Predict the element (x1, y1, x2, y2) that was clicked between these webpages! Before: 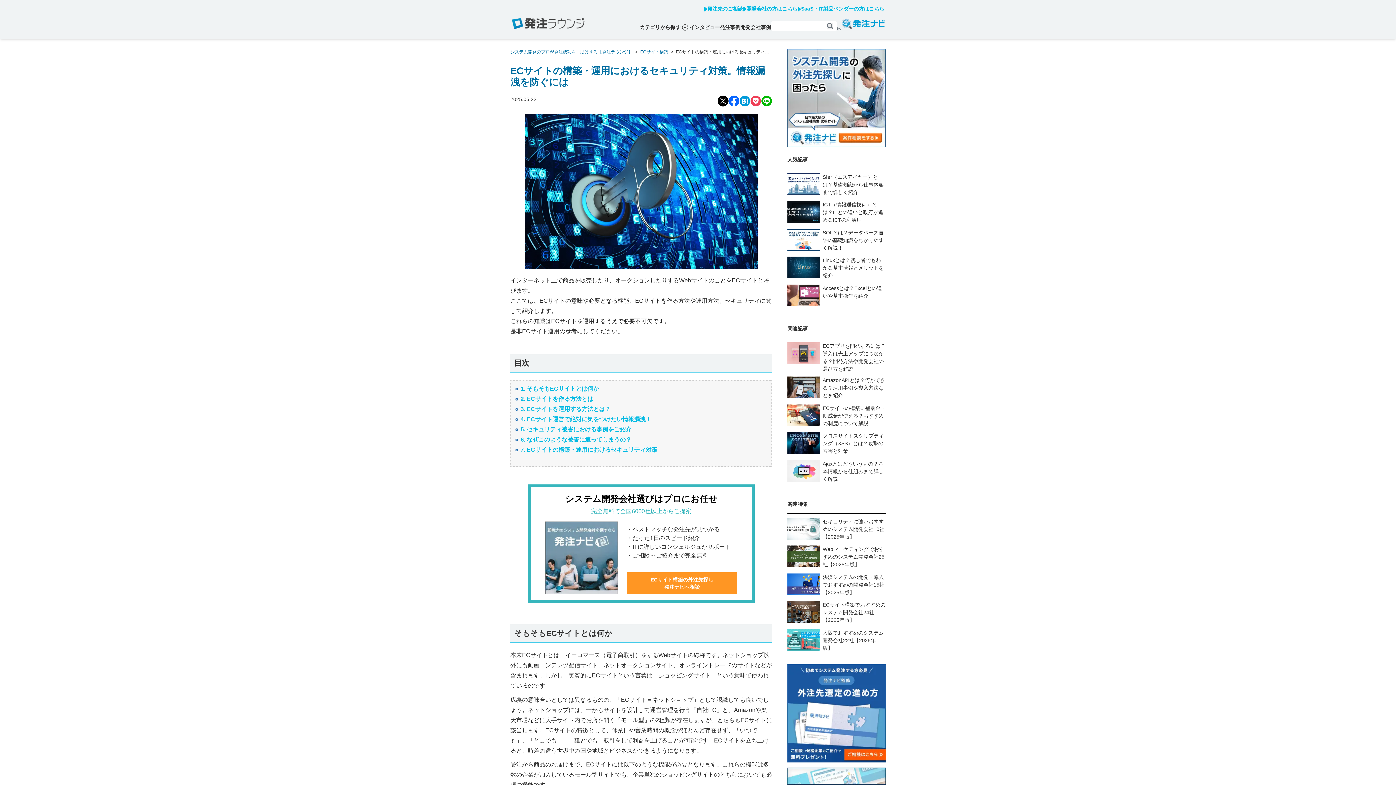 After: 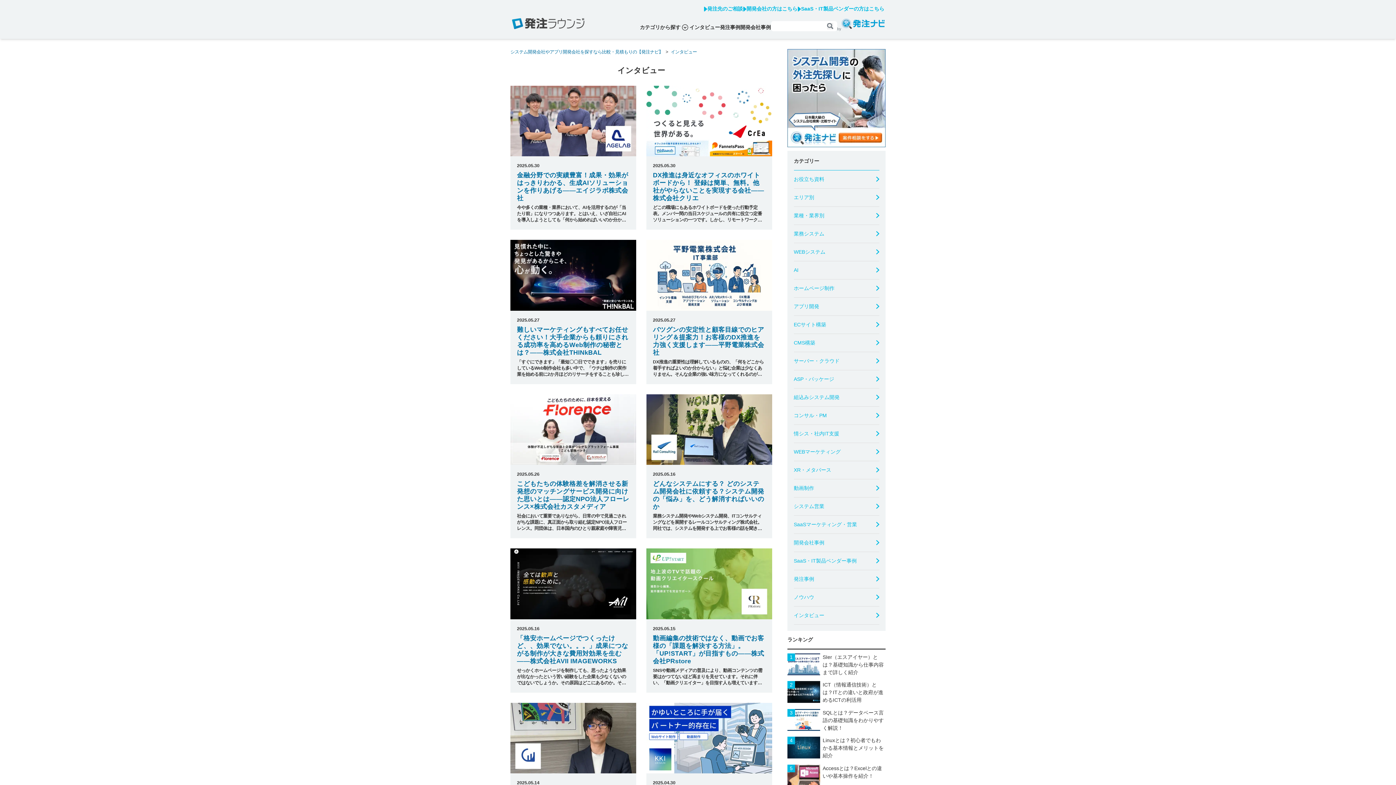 Action: label: インタビュー bbox: (689, 23, 720, 31)